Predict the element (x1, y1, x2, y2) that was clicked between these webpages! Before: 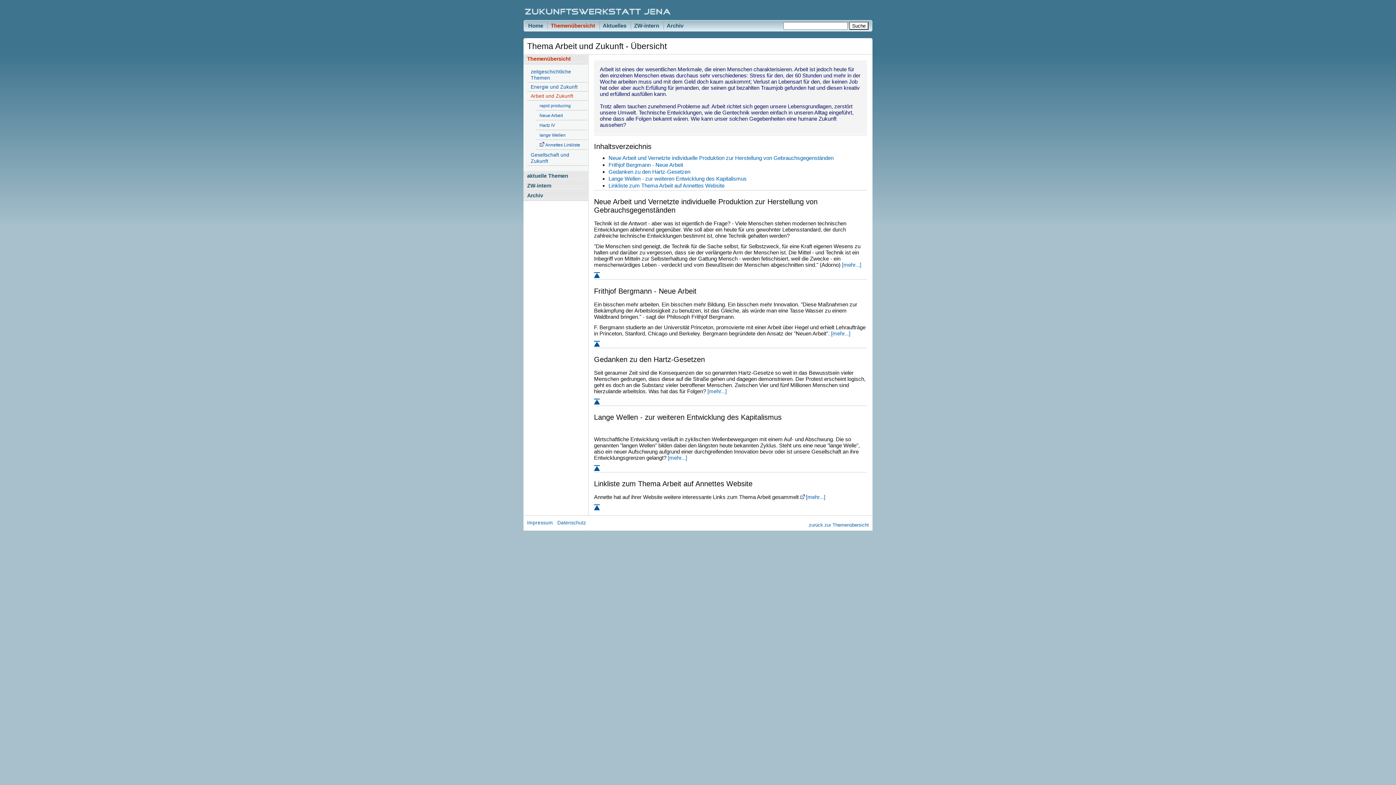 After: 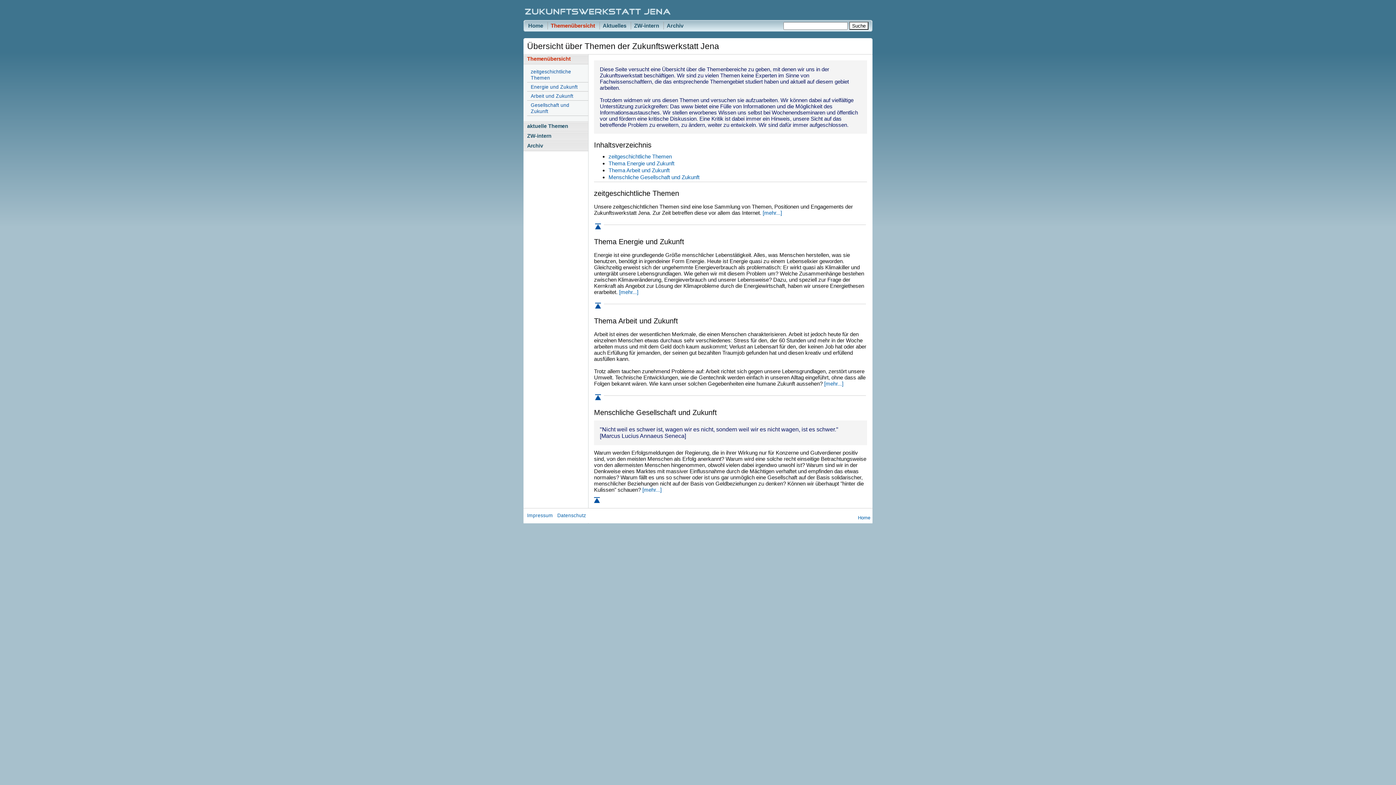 Action: label: Themenübersicht bbox: (523, 54, 588, 64)